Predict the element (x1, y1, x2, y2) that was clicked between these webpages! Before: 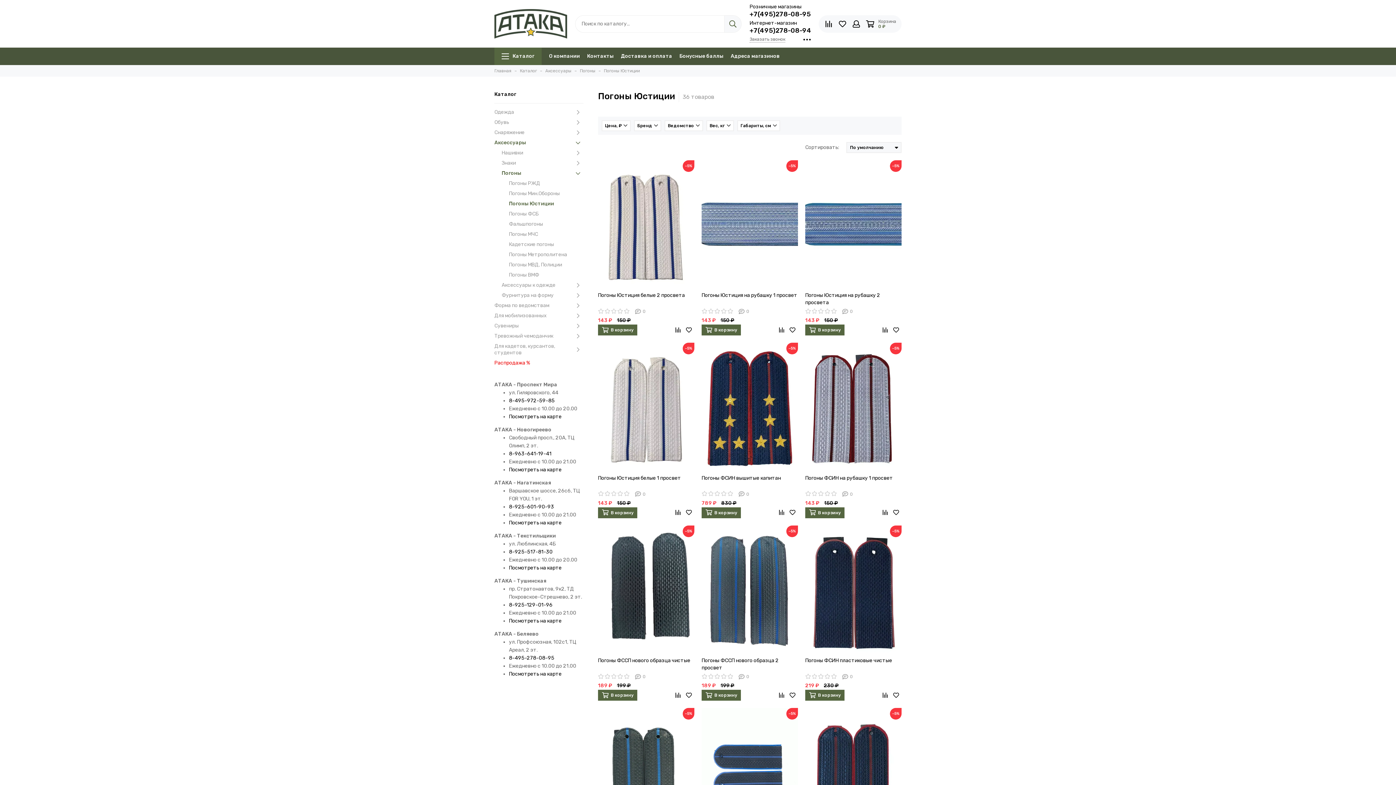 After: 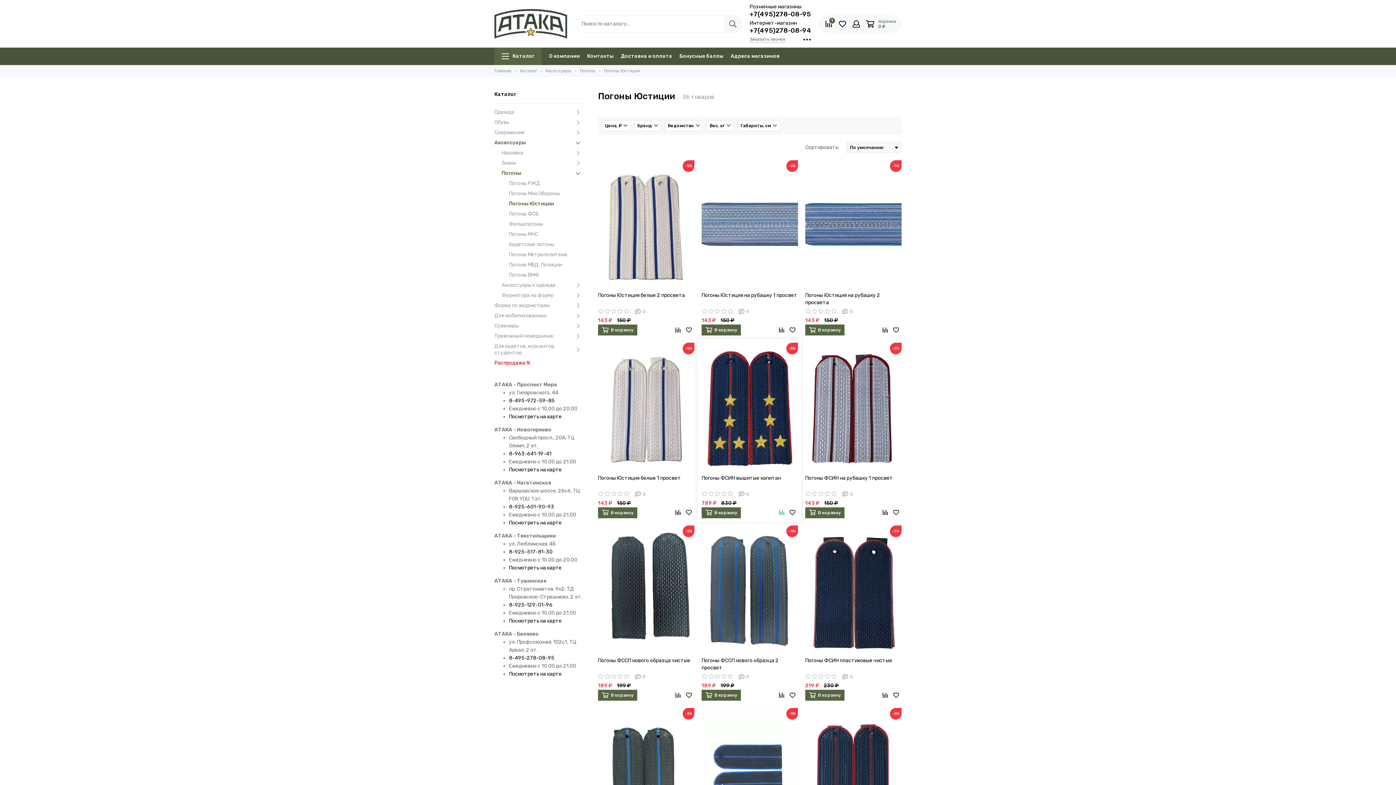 Action: bbox: (776, 507, 787, 518)